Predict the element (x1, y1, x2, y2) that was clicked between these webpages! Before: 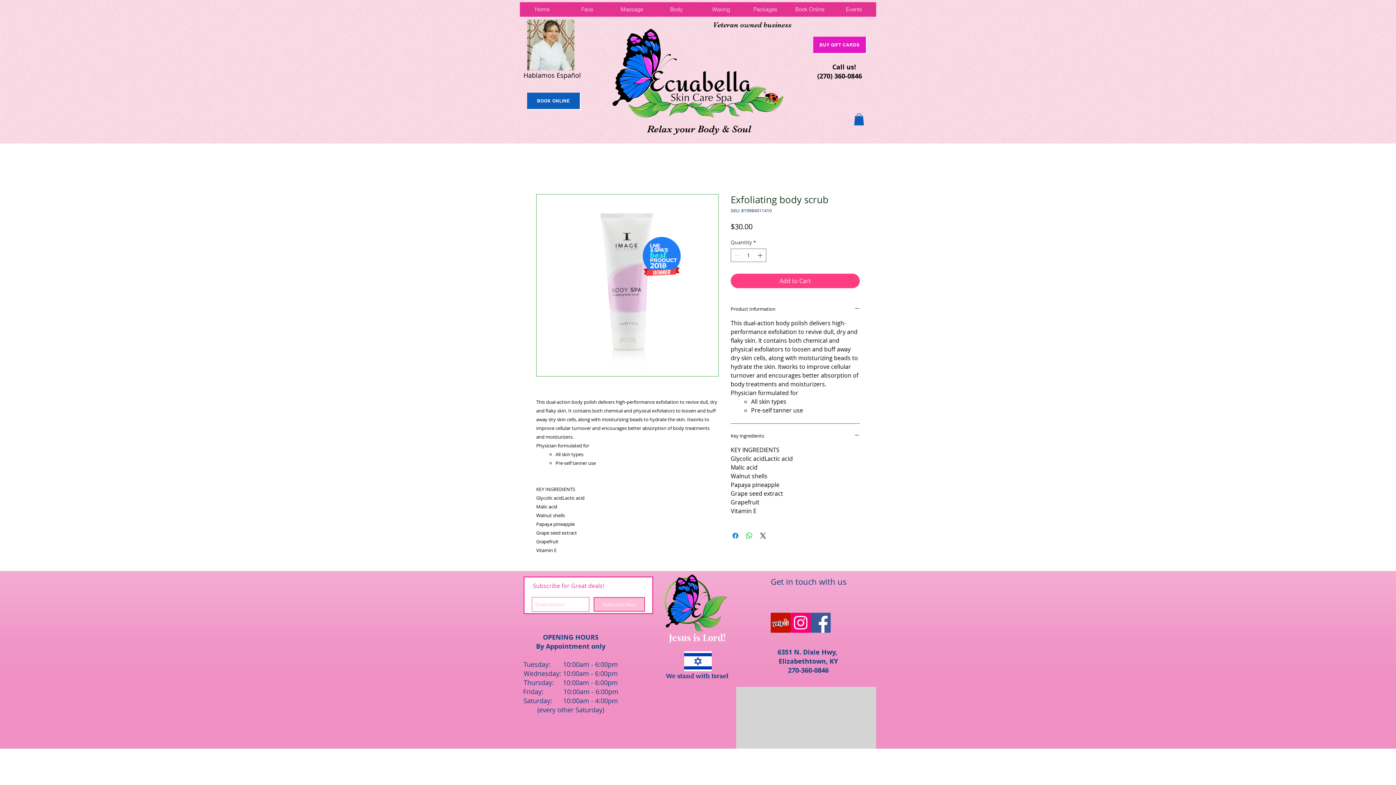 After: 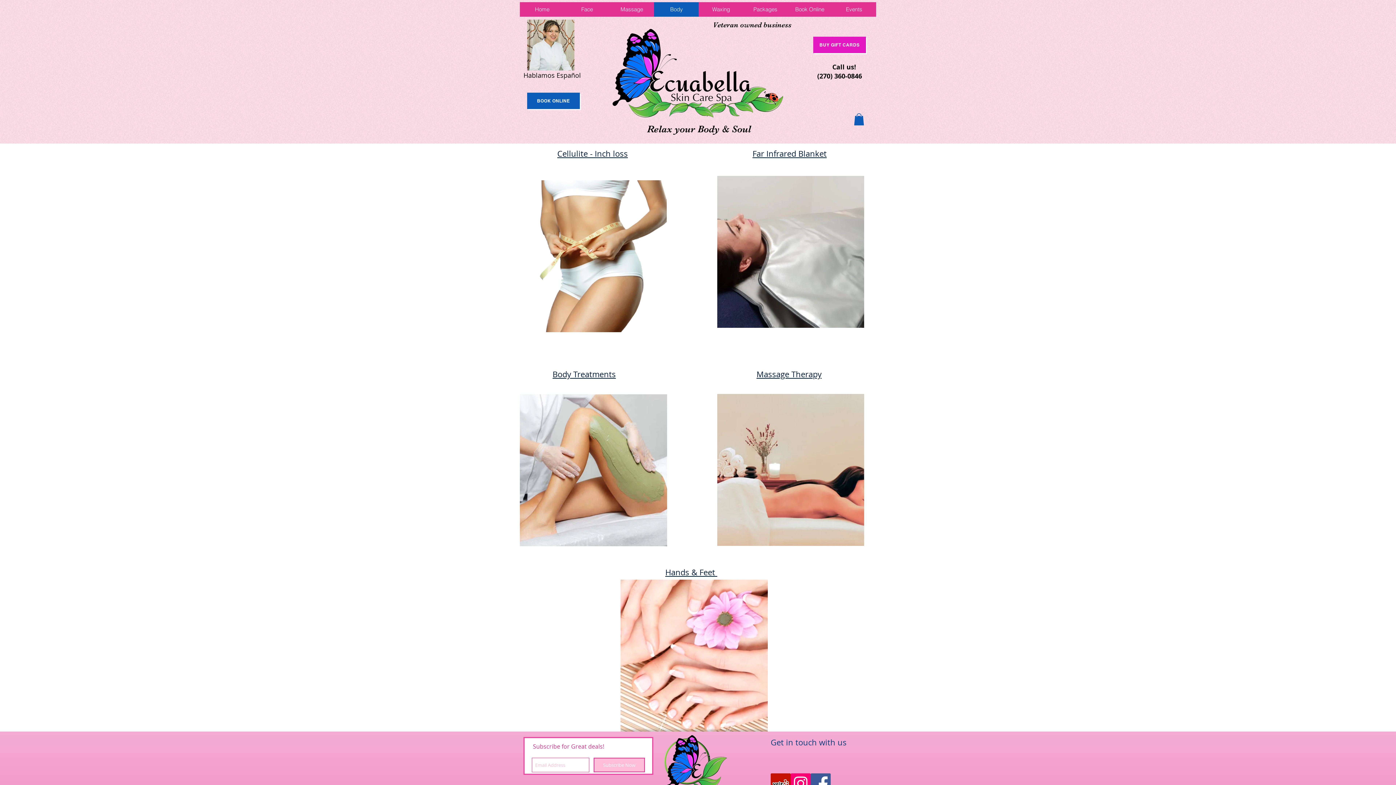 Action: label: Body bbox: (654, 2, 698, 16)